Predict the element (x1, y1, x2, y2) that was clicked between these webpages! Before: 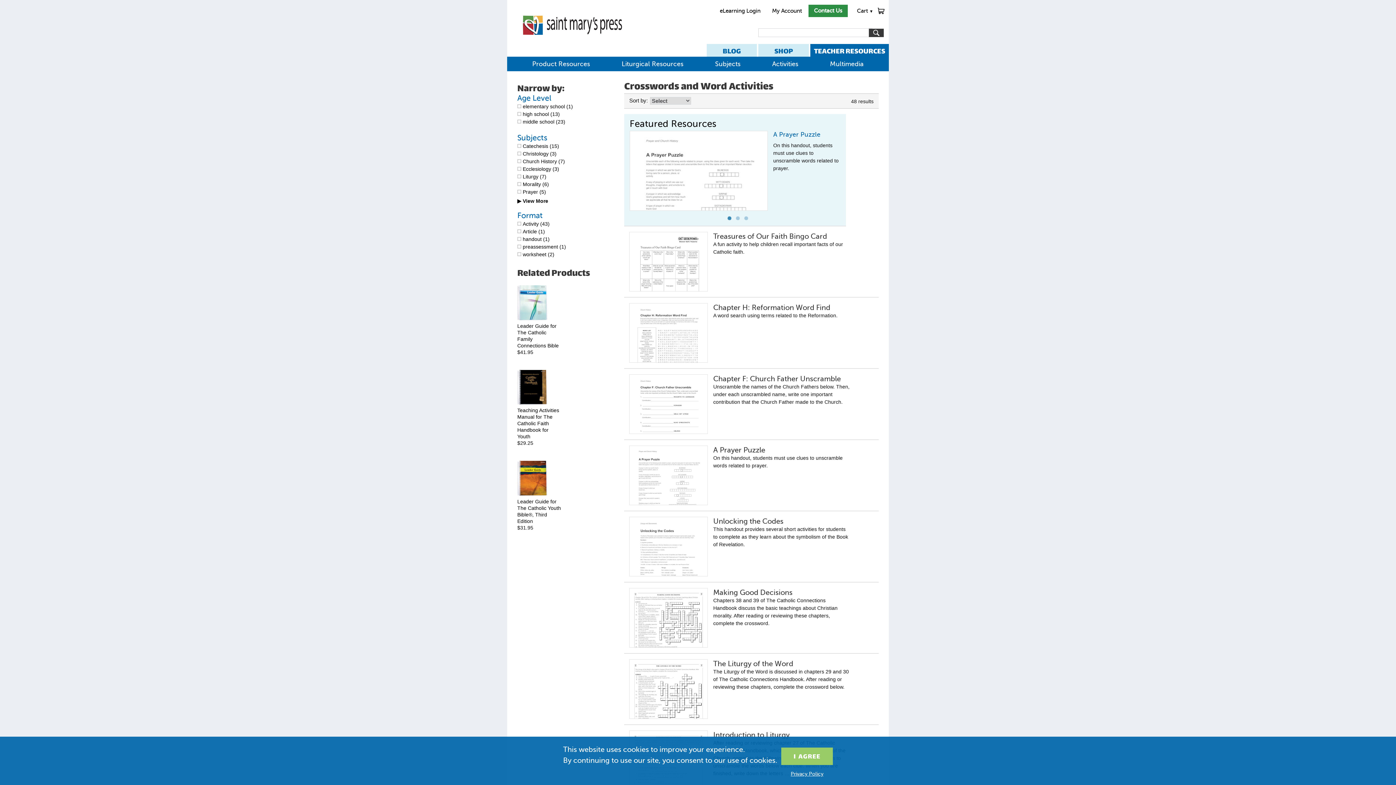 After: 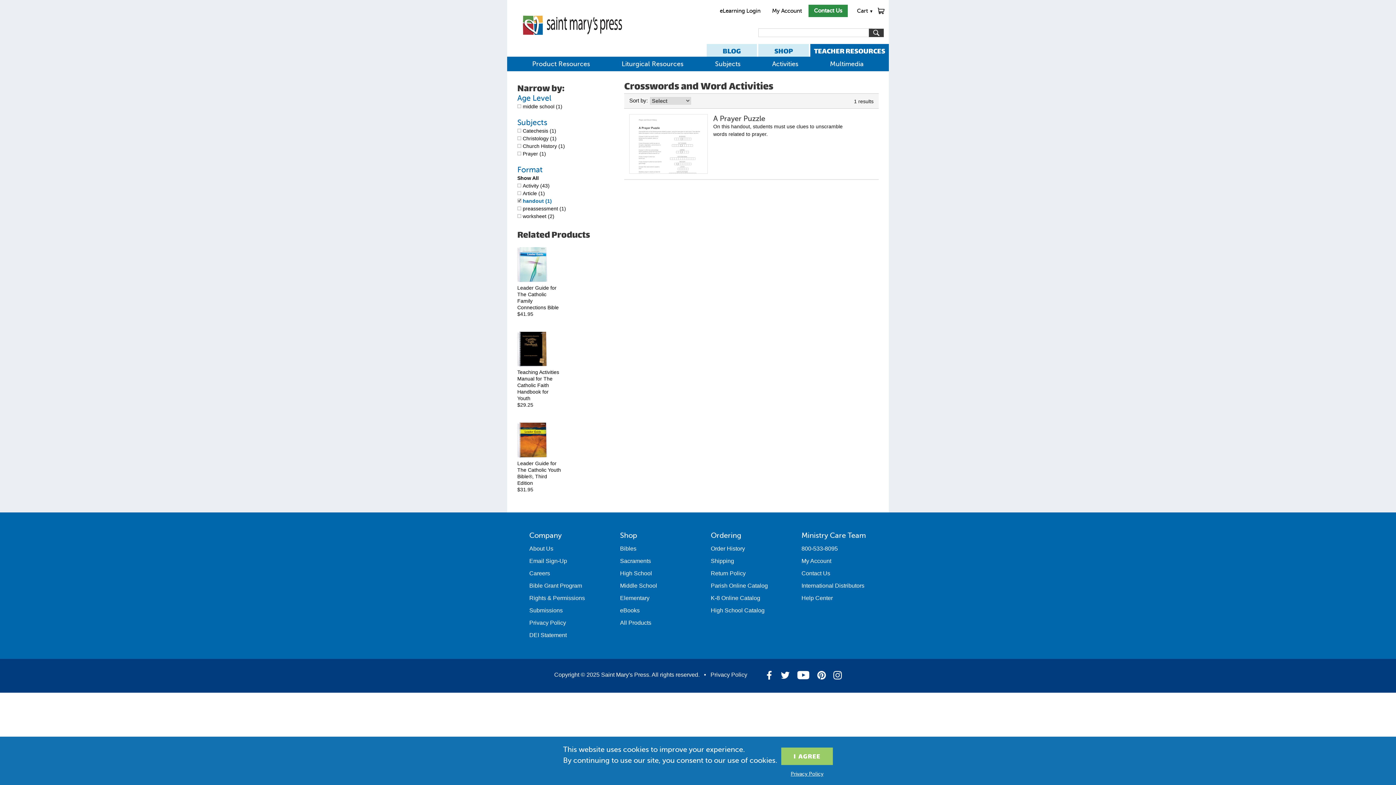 Action: bbox: (517, 236, 549, 242) label: handout (1)